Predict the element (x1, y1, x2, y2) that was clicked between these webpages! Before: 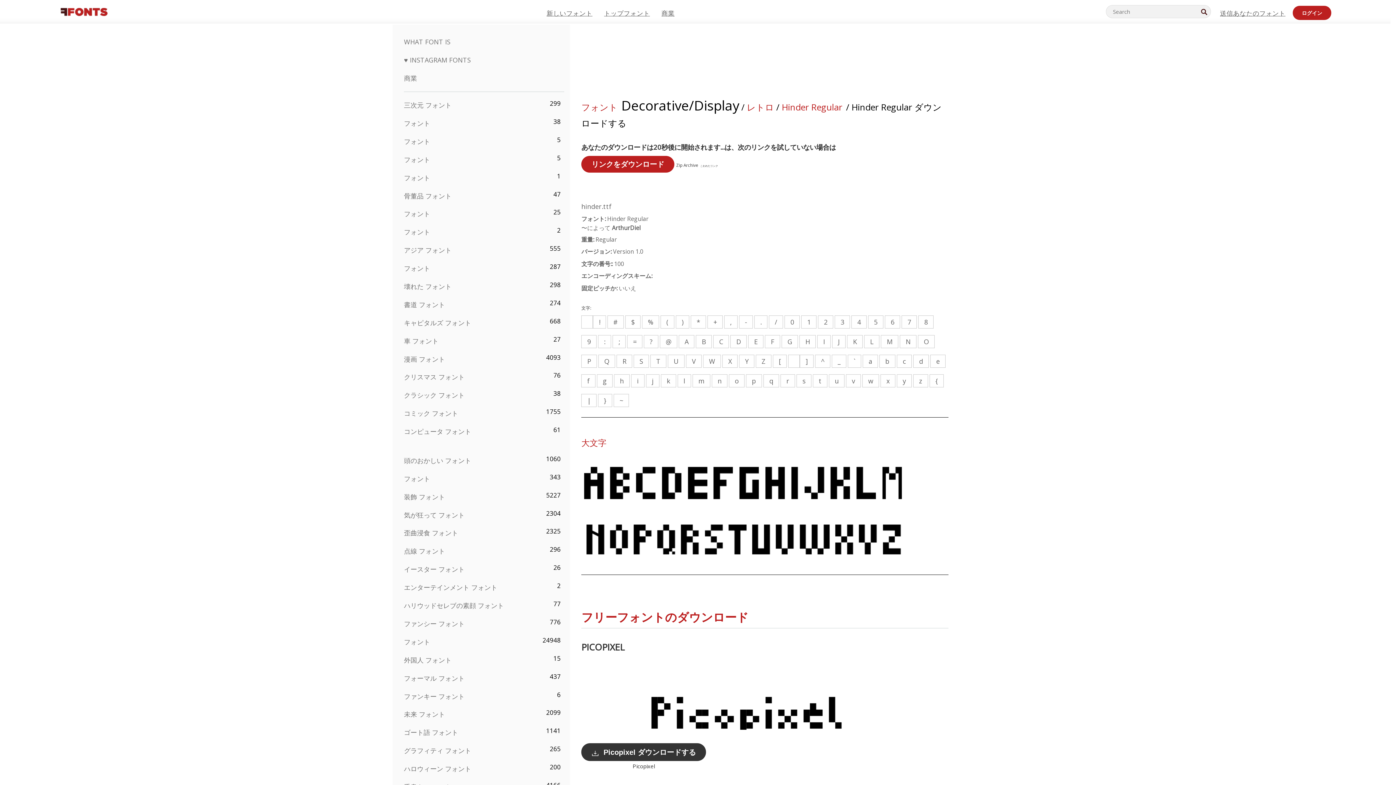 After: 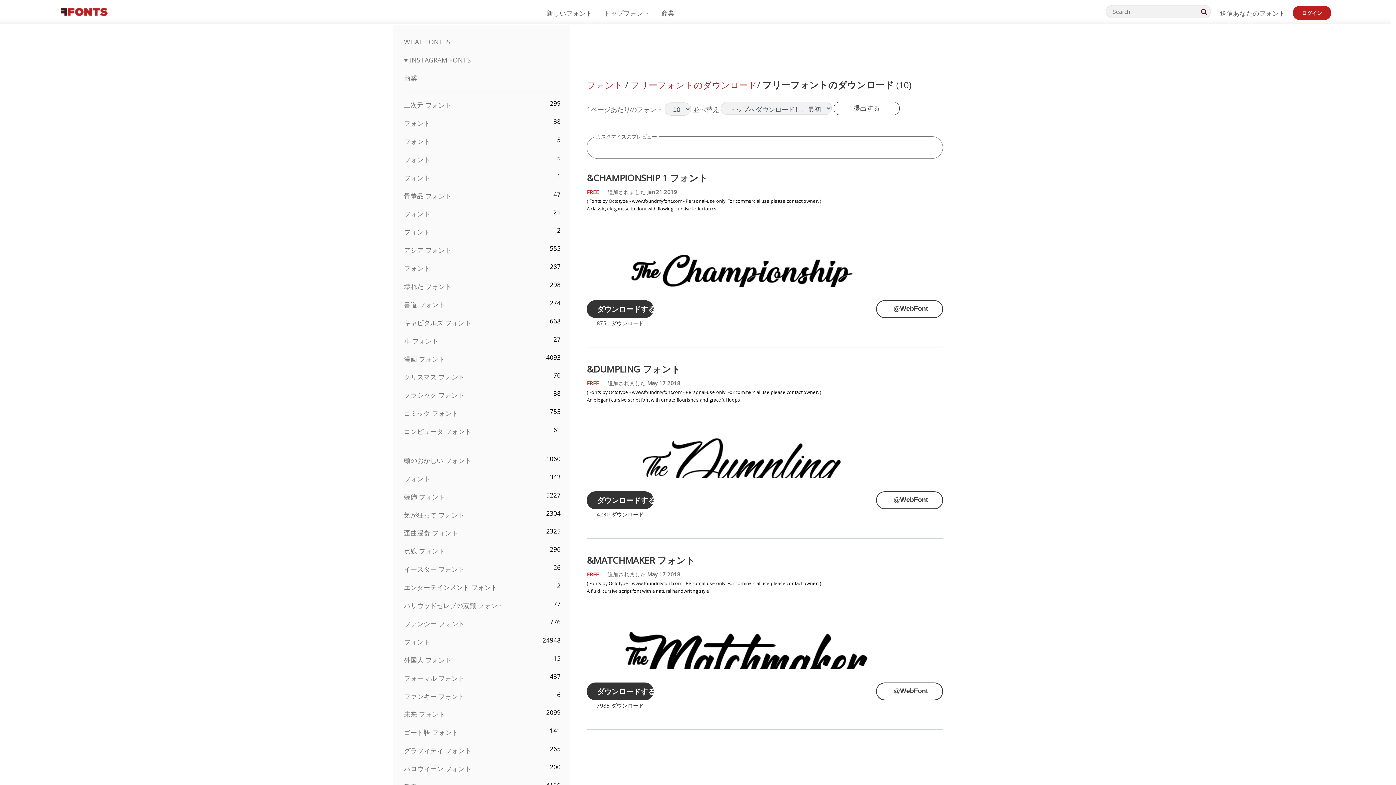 Action: label: フォント bbox: (404, 637, 430, 646)